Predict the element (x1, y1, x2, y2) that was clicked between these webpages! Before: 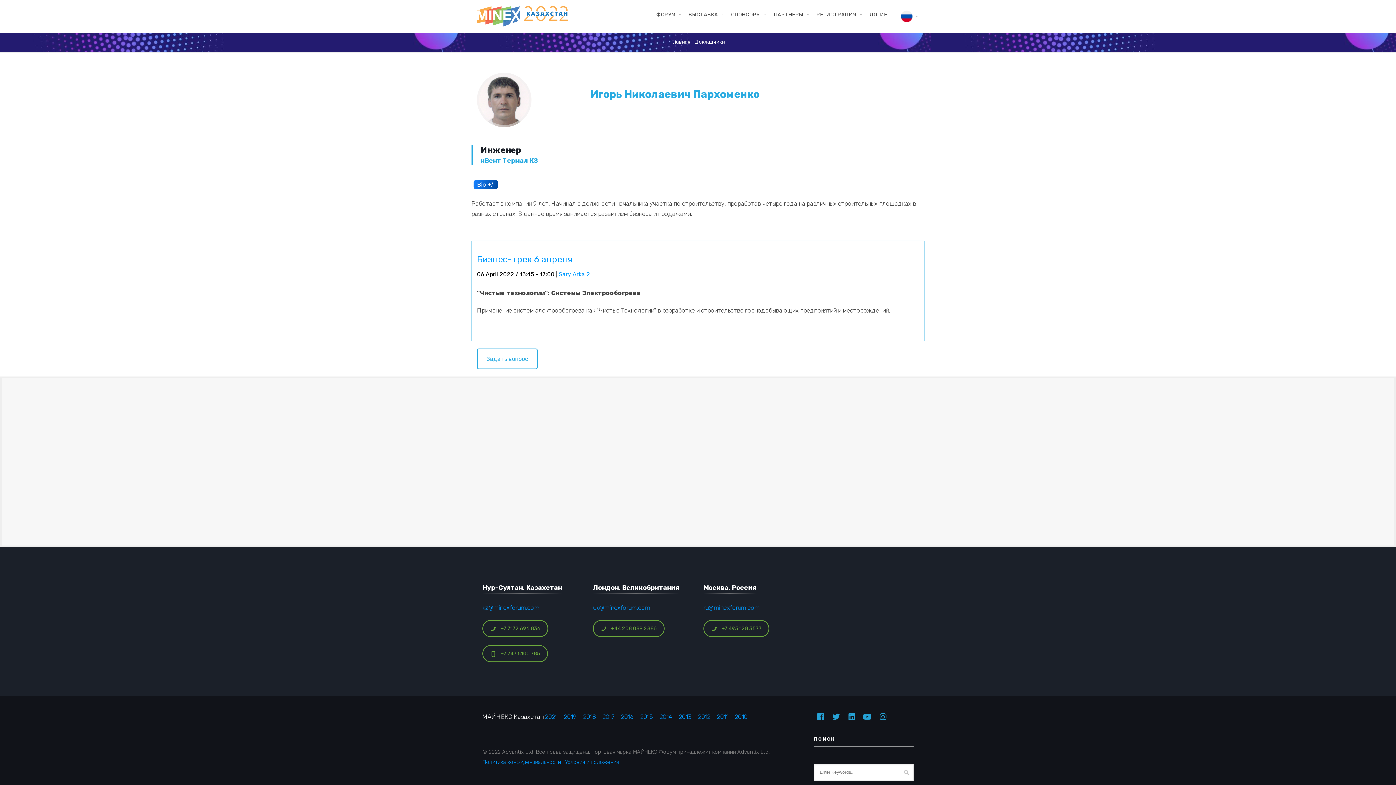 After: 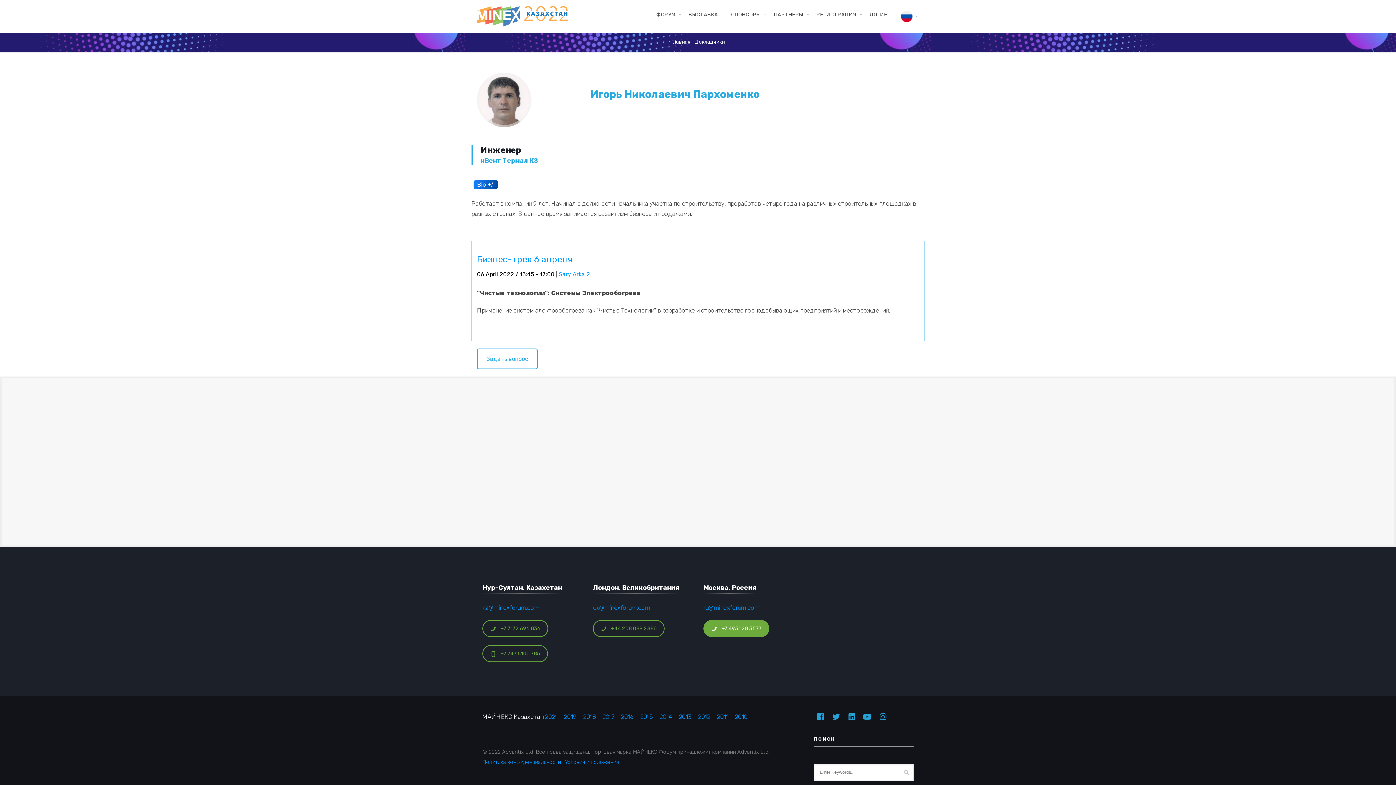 Action: bbox: (703, 620, 769, 637) label: +7 495 128 3577